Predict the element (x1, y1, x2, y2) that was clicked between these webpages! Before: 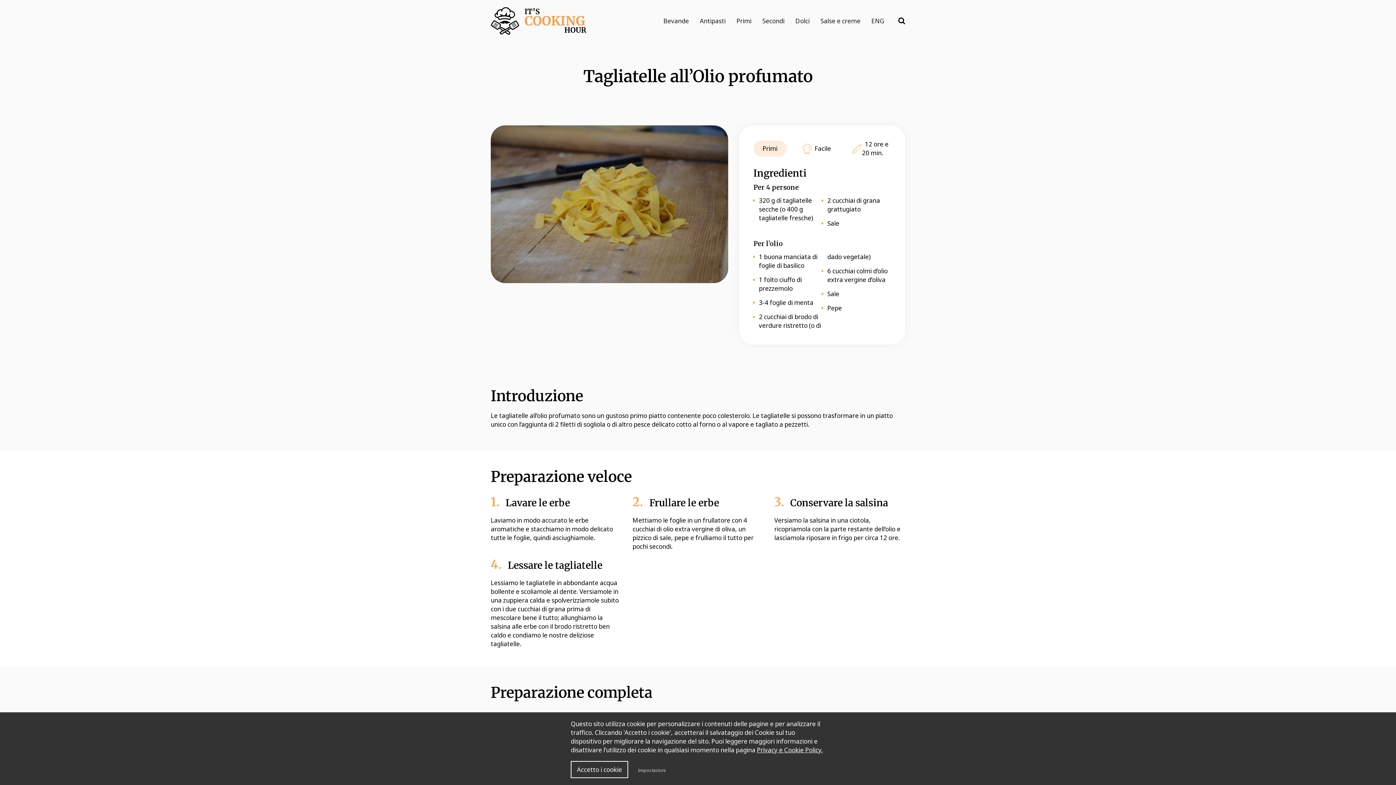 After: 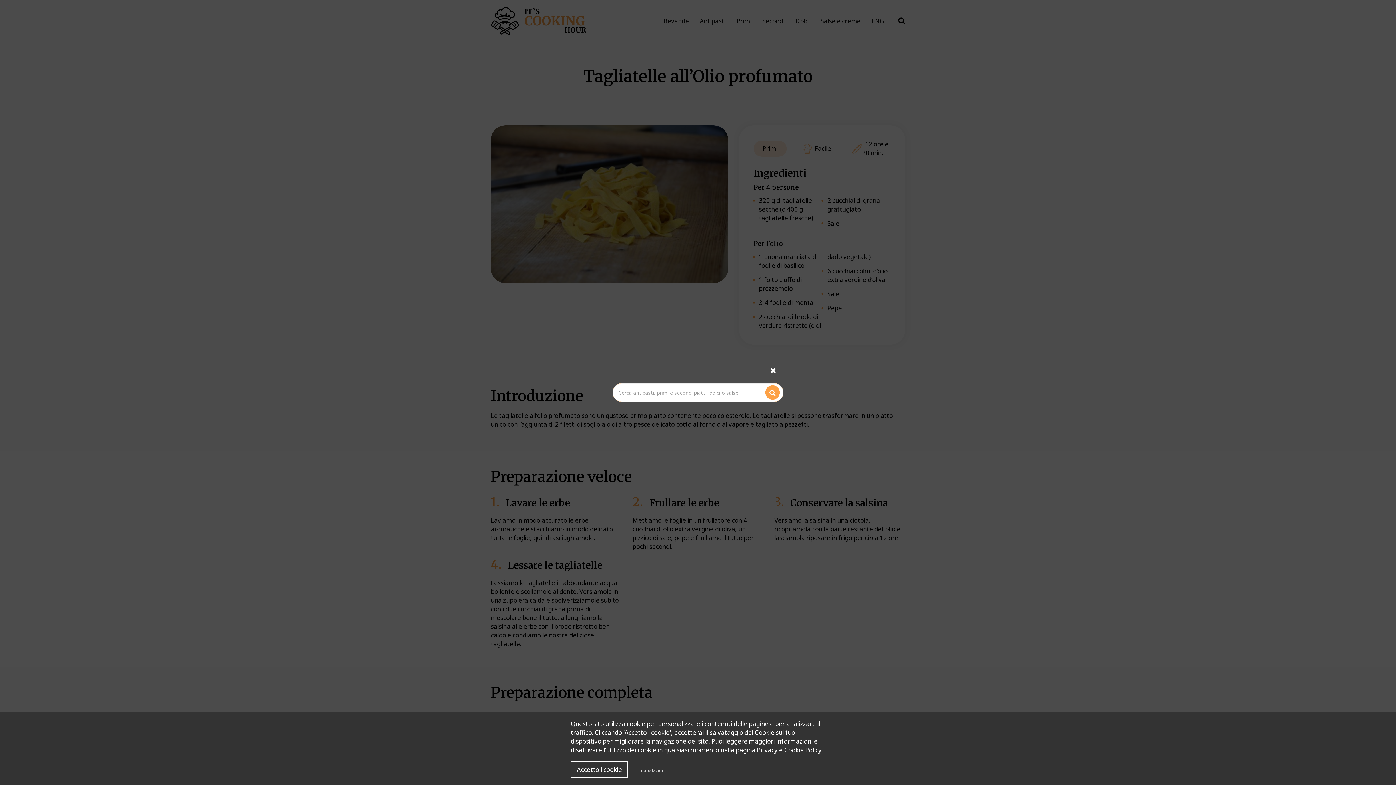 Action: bbox: (891, 18, 905, 24)